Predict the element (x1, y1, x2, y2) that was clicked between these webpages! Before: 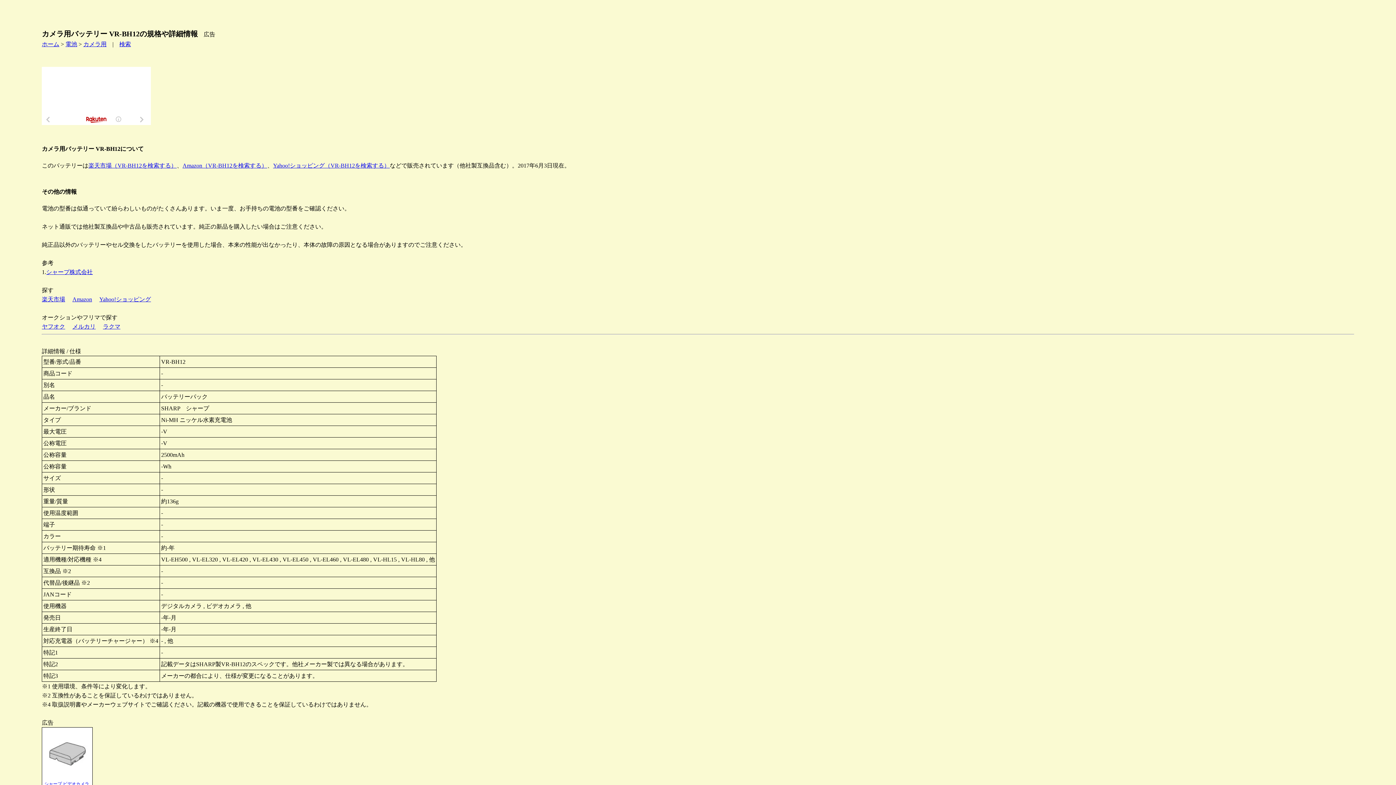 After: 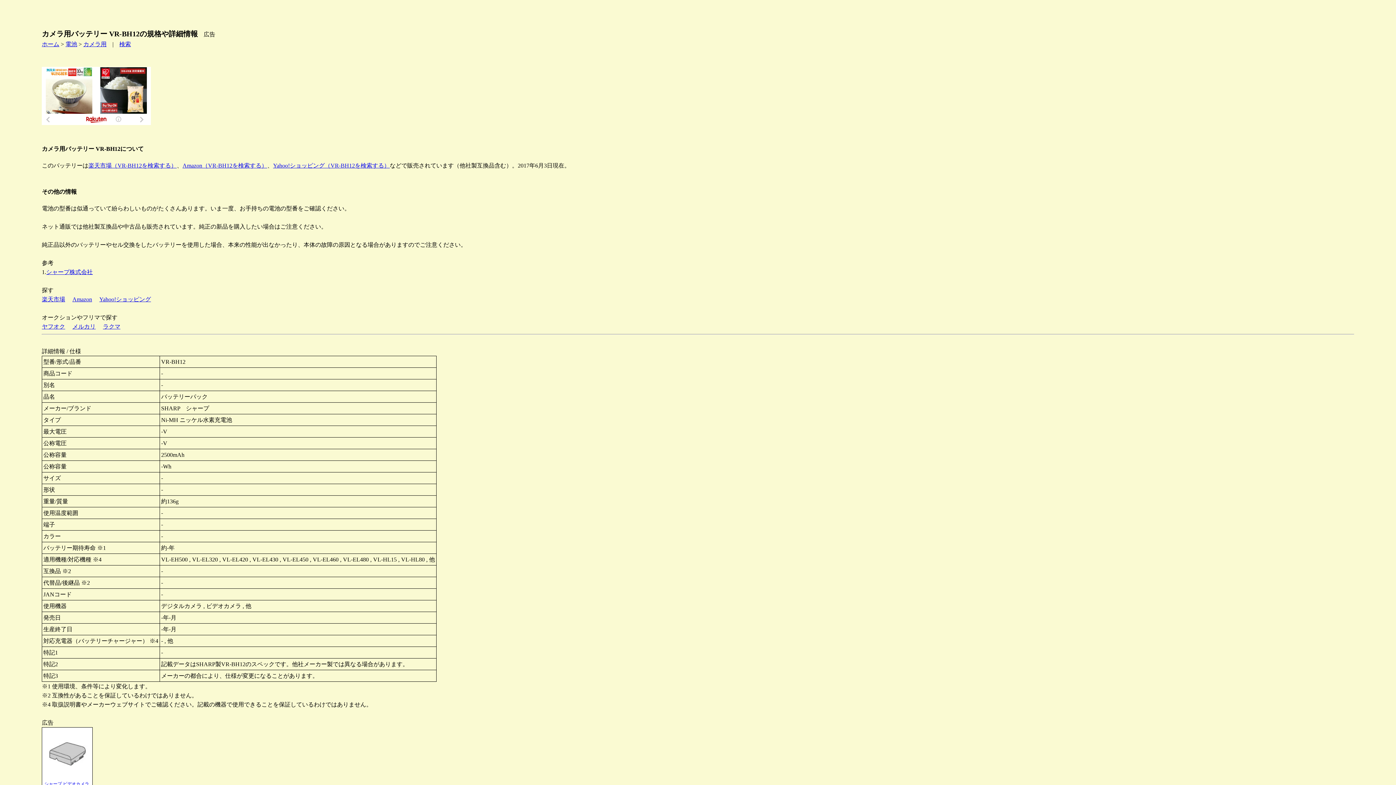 Action: label: Yahoo!ショッピング（VR-BH12を検索する） bbox: (273, 162, 389, 168)